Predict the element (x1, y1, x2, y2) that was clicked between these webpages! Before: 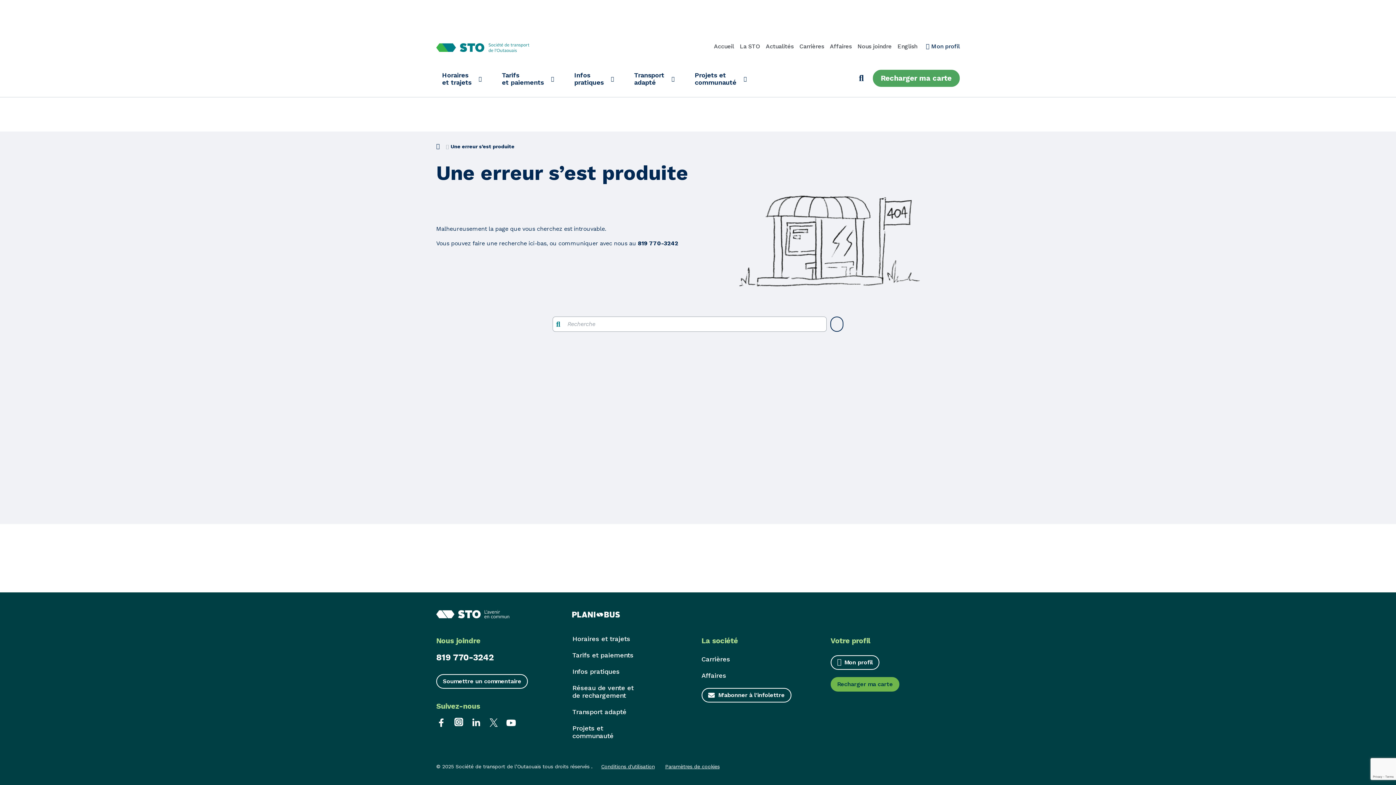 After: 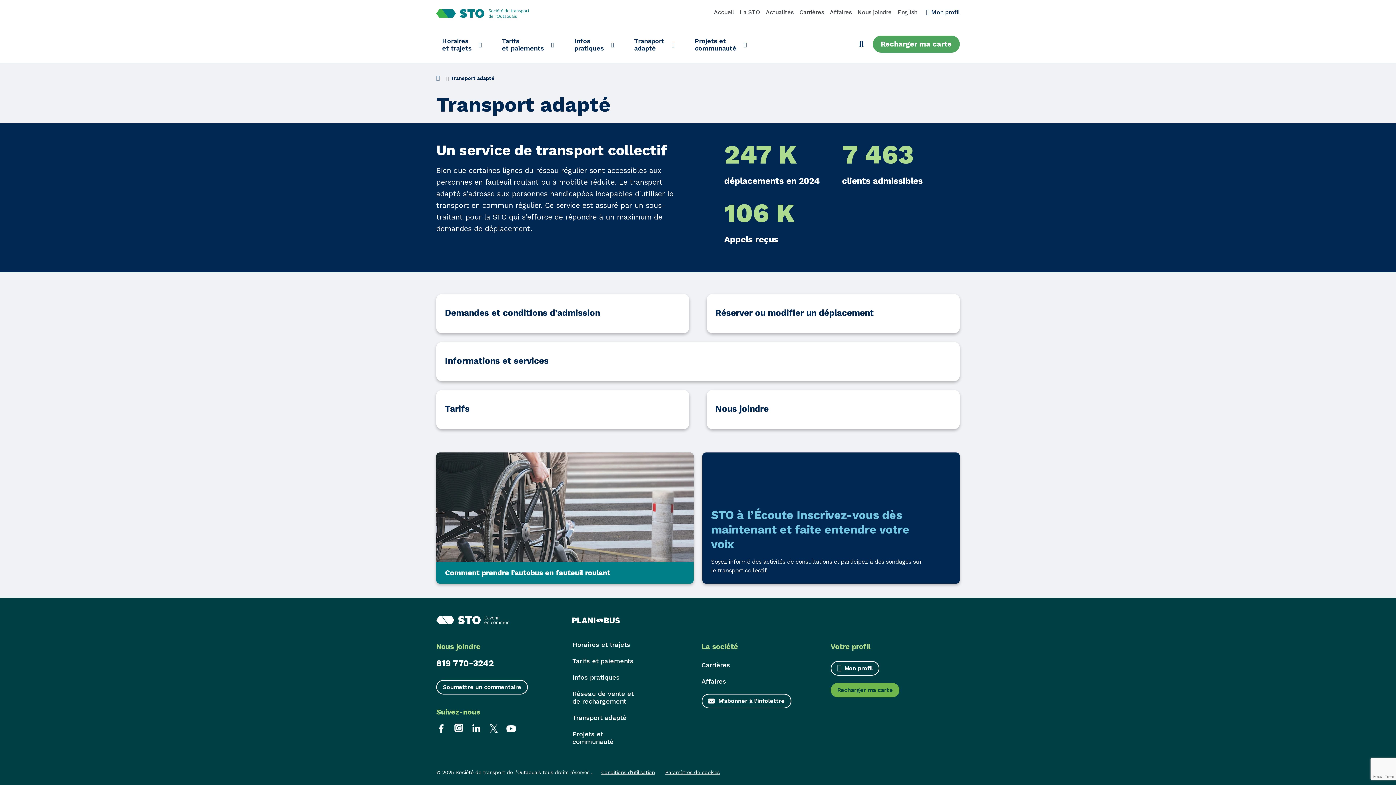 Action: label: Transport adapté bbox: (572, 708, 636, 715)